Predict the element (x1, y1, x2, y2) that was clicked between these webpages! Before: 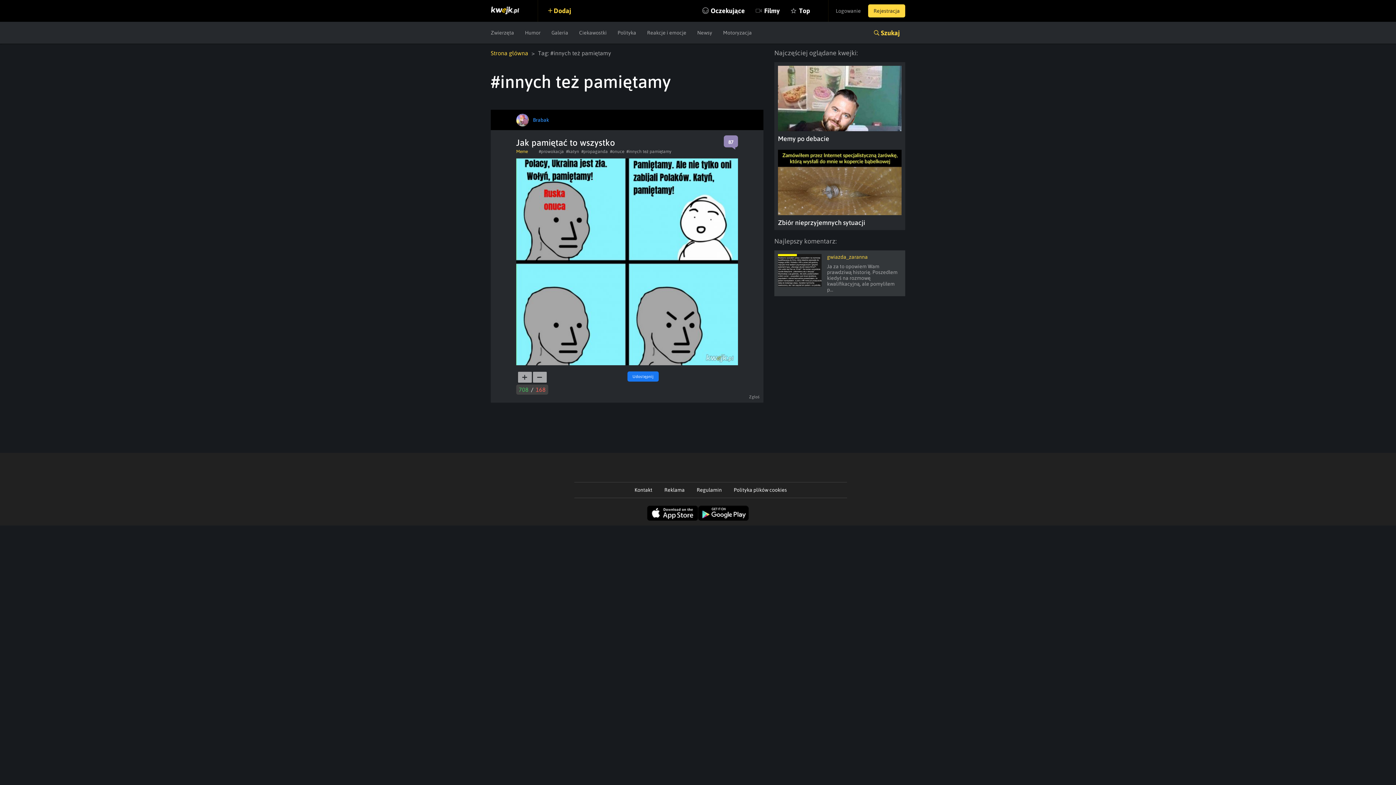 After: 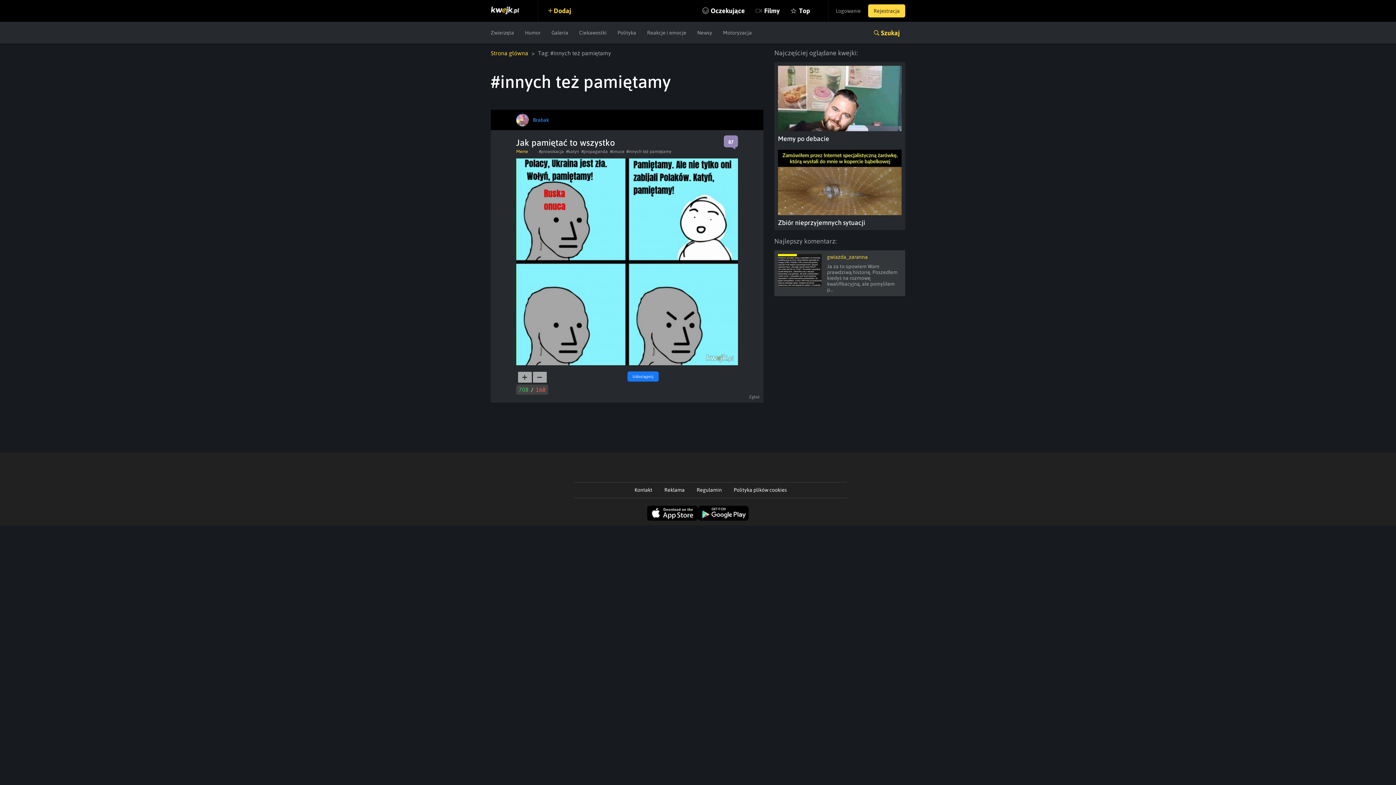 Action: bbox: (627, 371, 658, 381) label: Udostępnij